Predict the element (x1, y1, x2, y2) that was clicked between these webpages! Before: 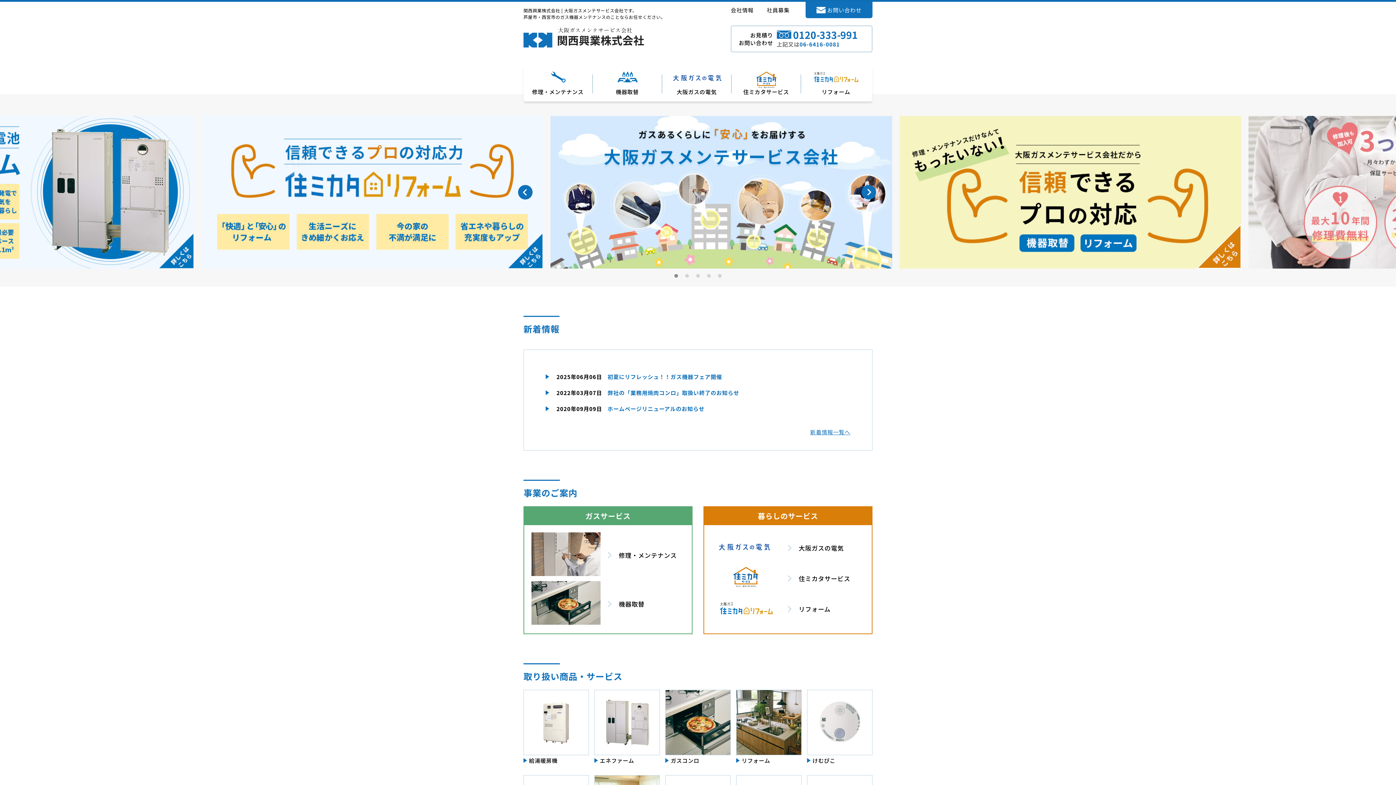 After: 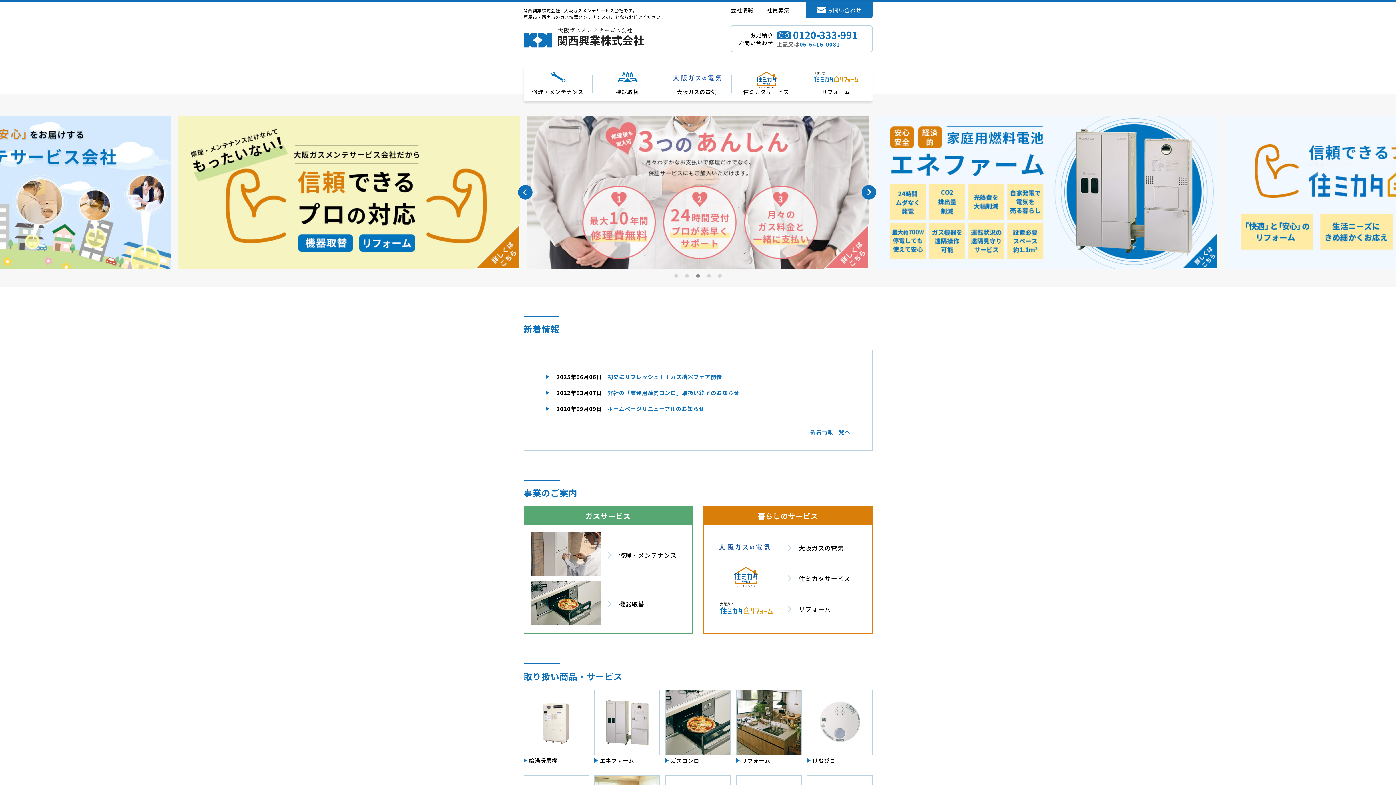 Action: bbox: (696, 274, 700, 277) label: 3 of 5